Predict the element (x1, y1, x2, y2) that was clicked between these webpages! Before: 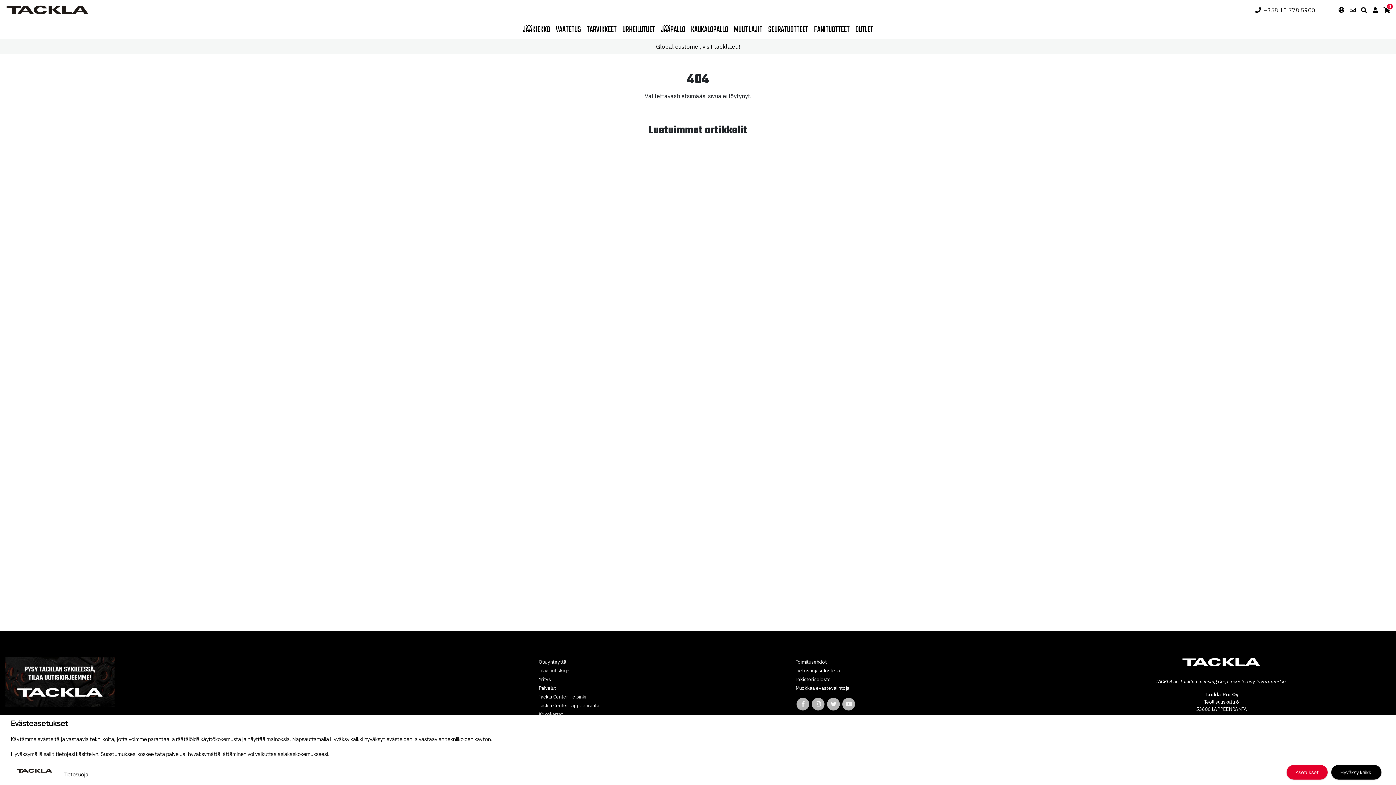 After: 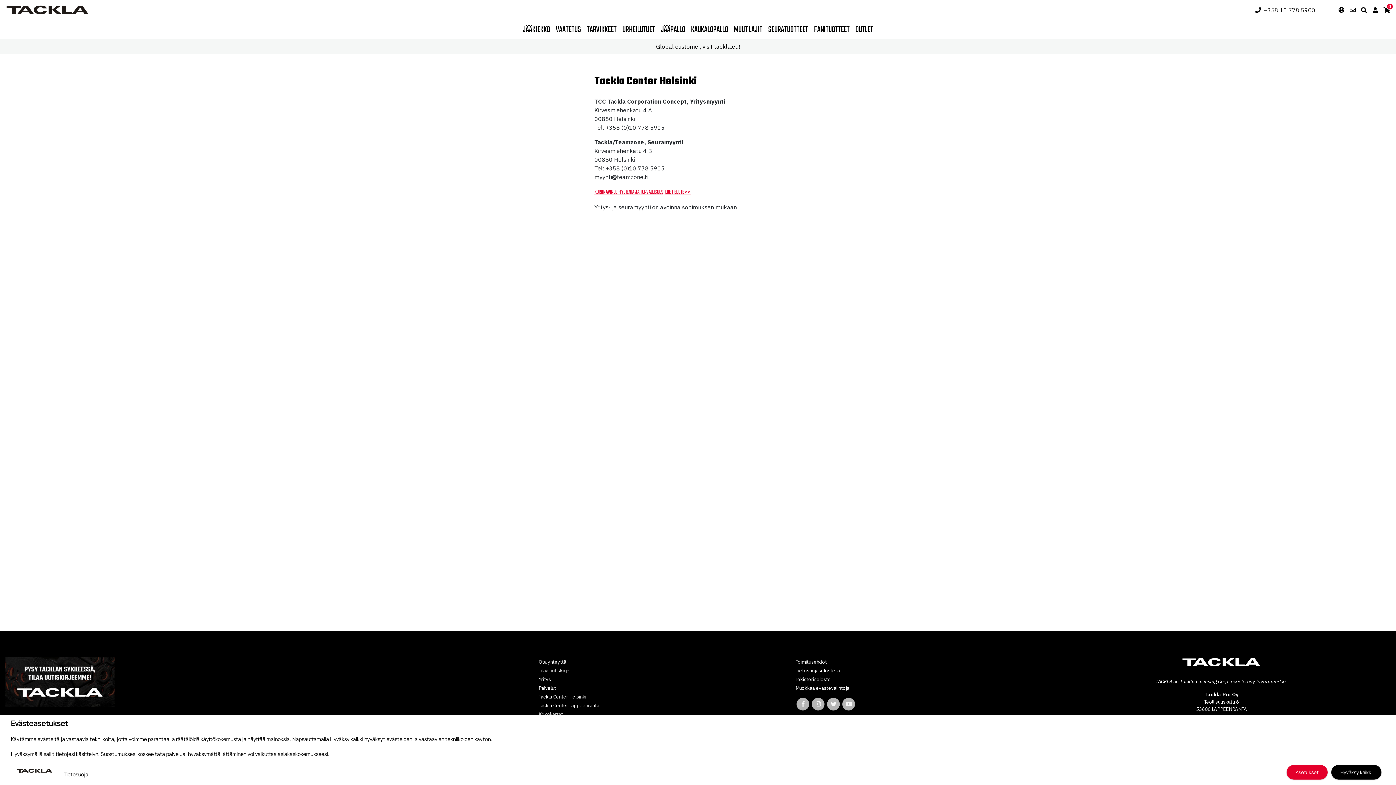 Action: bbox: (538, 693, 586, 700) label: Tackla Center Helsinki